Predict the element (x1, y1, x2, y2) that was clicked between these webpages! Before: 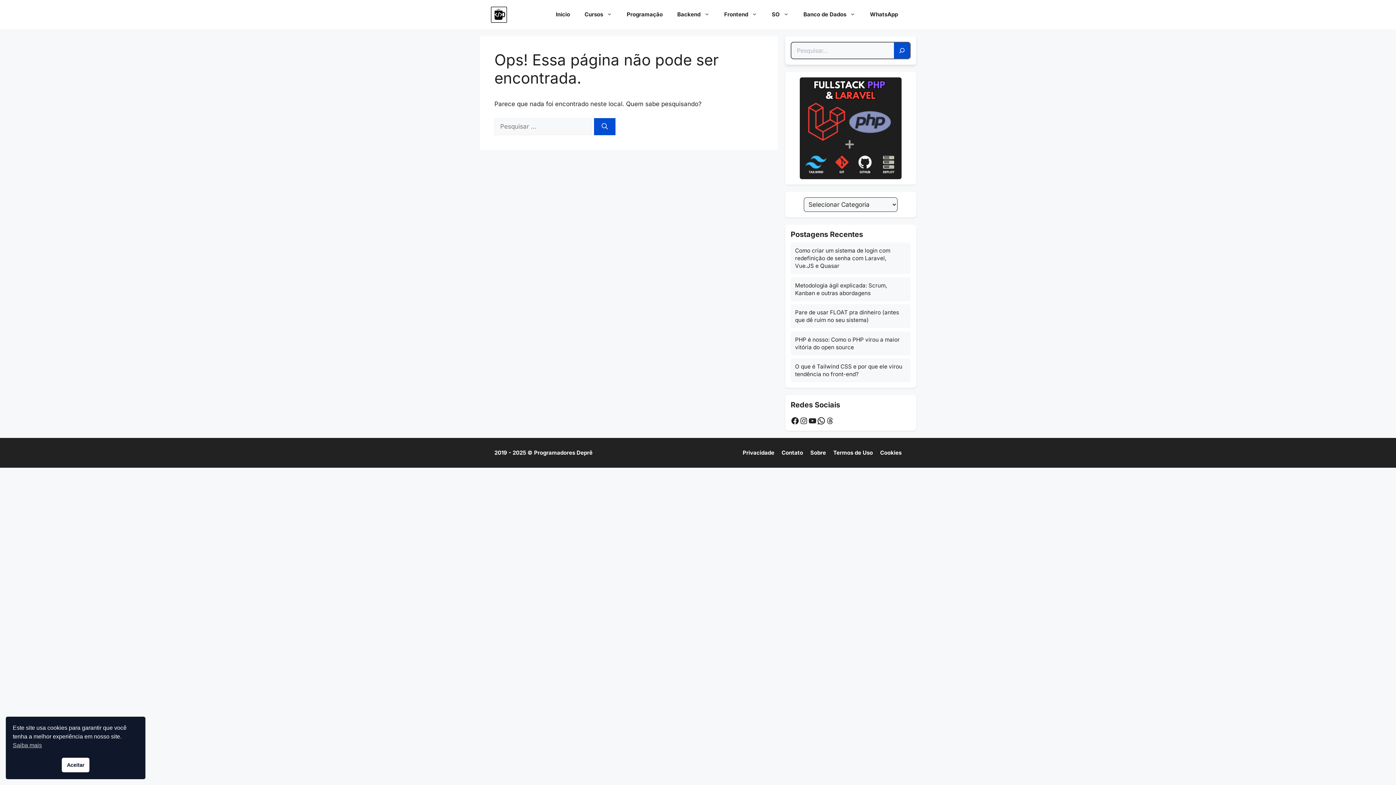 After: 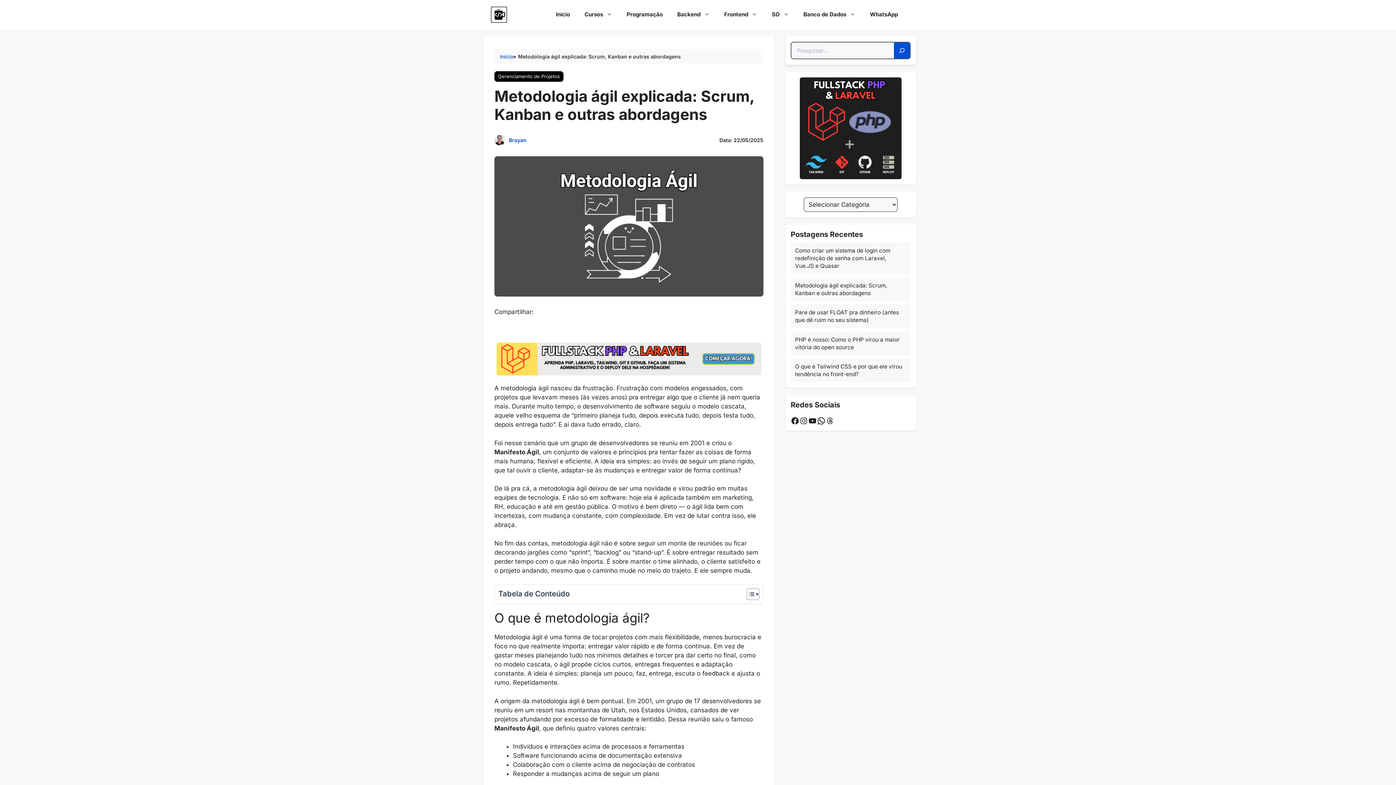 Action: label: Metodologia ágil explicada: Scrum, Kanban e outras abordagens bbox: (795, 281, 906, 296)